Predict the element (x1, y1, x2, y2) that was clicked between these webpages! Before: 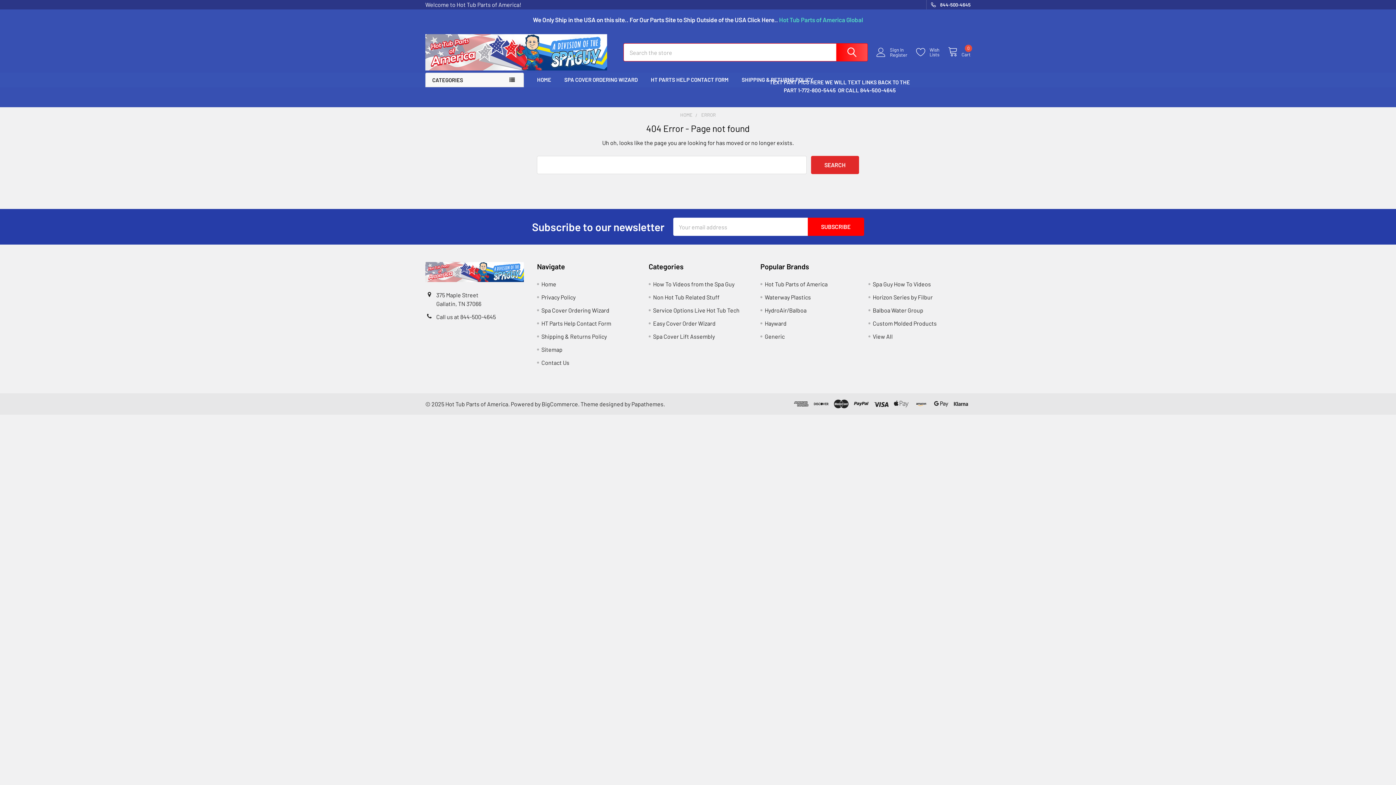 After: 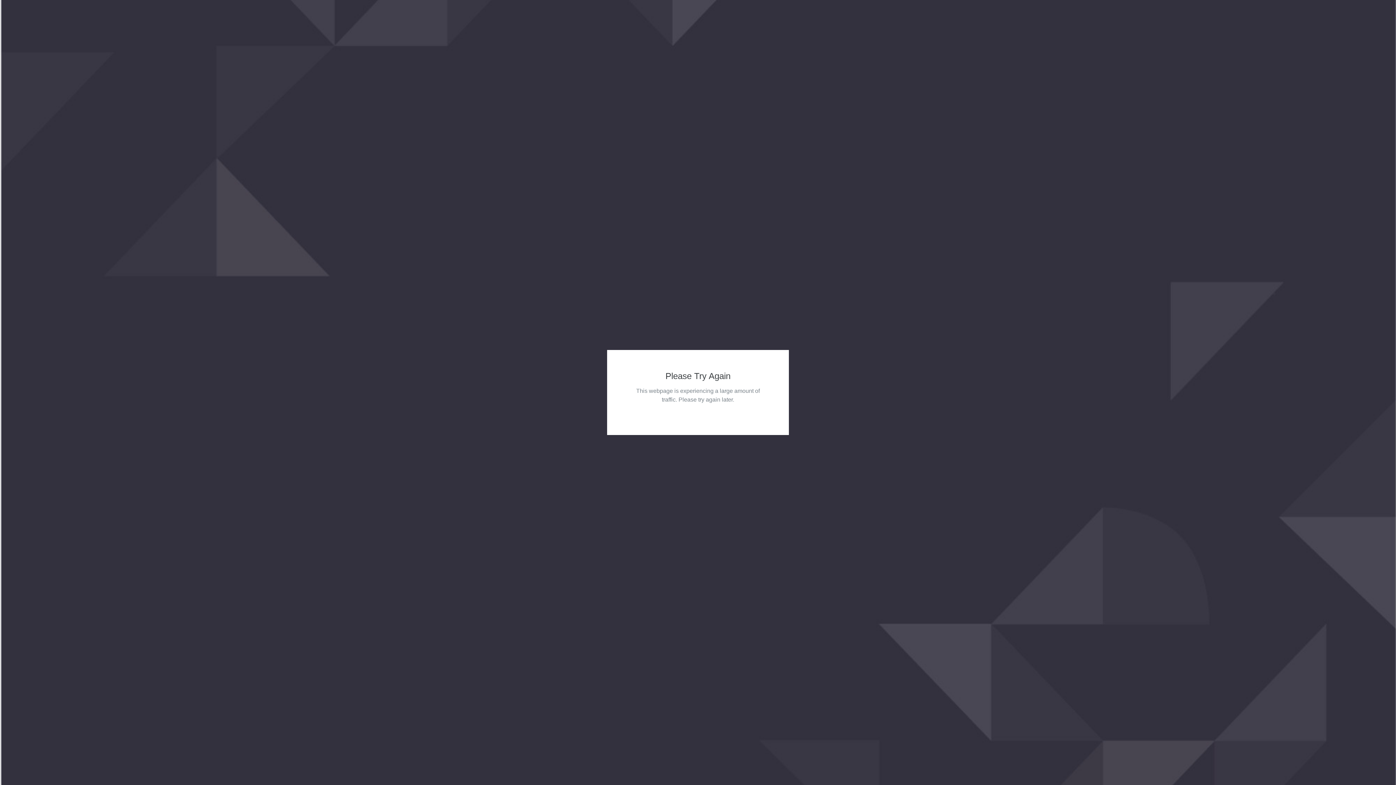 Action: label: View All bbox: (873, 333, 893, 340)